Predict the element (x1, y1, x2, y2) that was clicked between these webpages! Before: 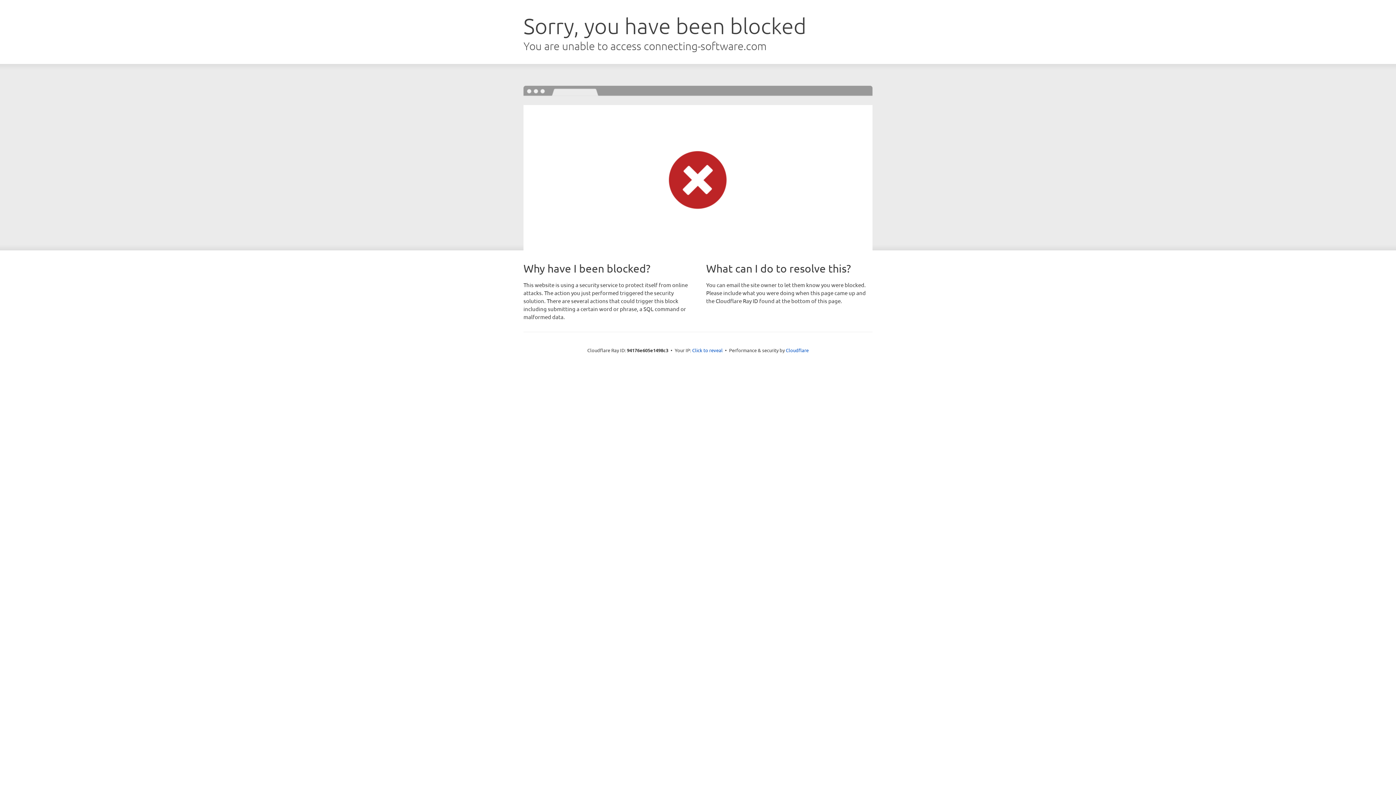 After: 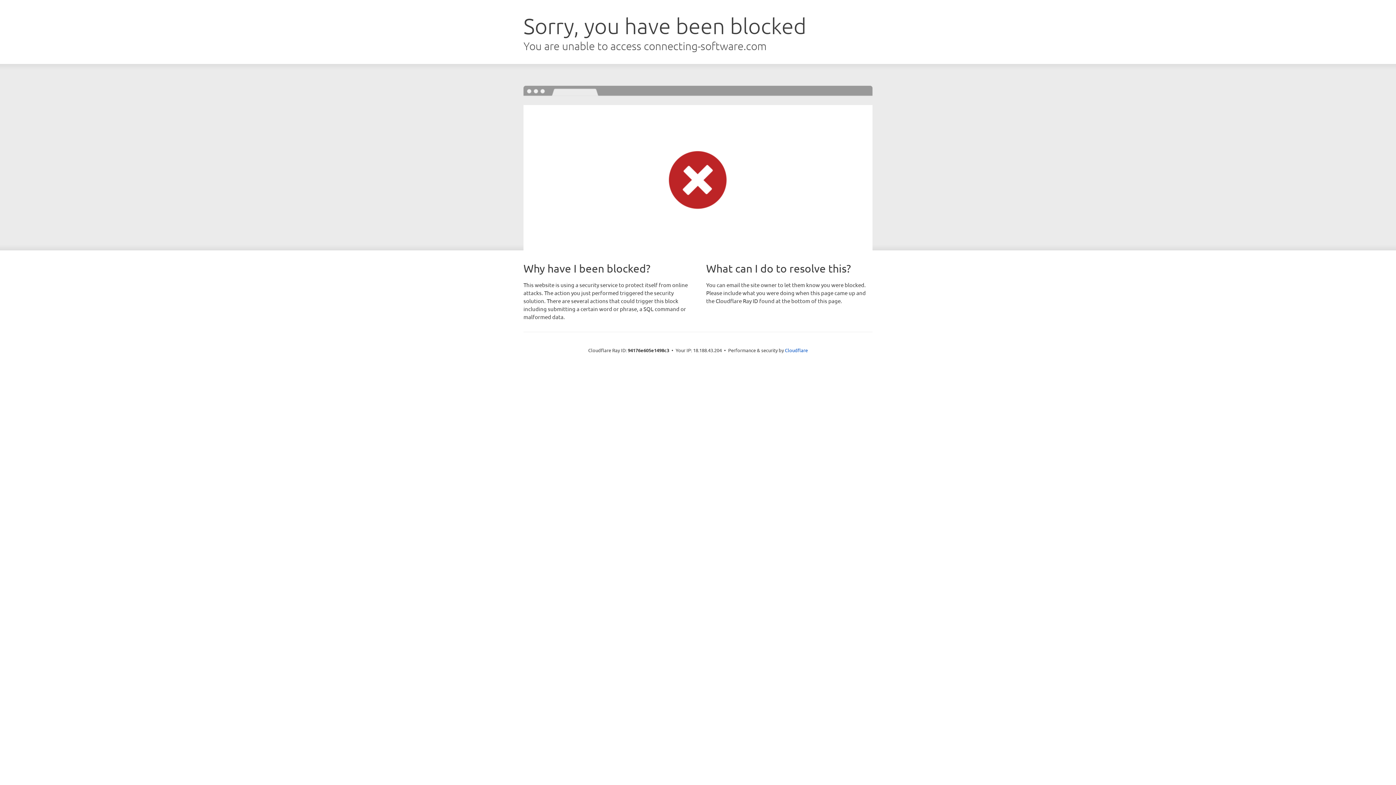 Action: bbox: (692, 346, 722, 353) label: Click to reveal